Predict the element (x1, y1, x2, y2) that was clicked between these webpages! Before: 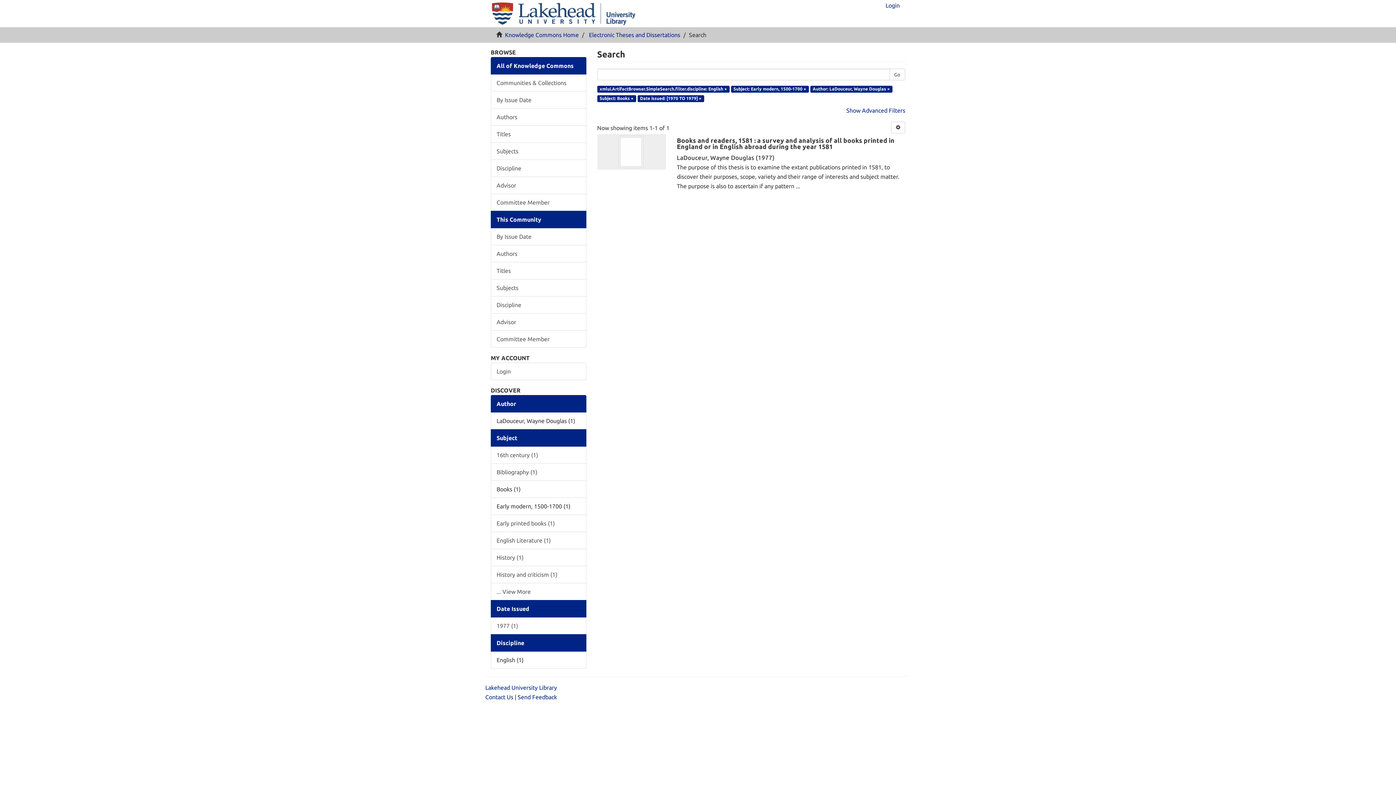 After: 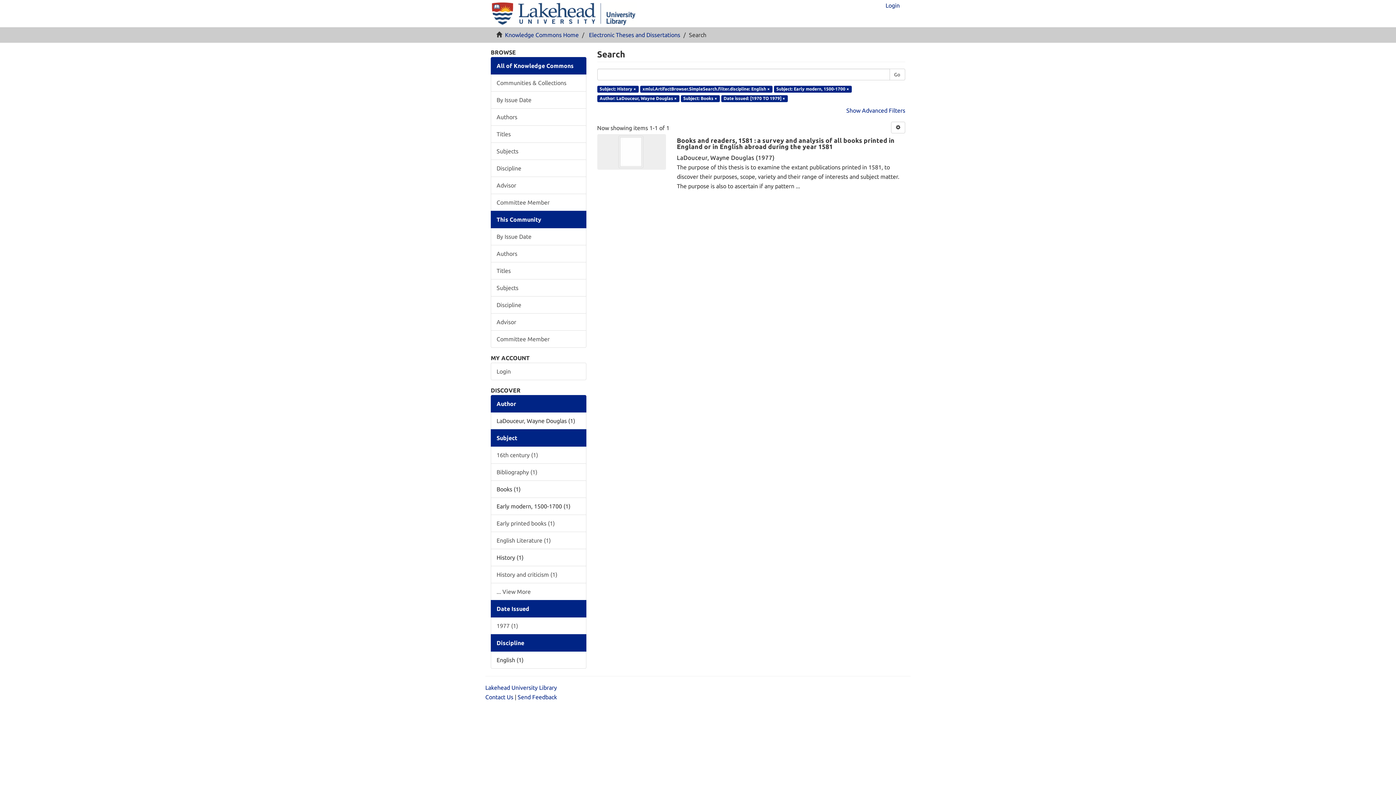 Action: label: History (1) bbox: (490, 549, 586, 566)